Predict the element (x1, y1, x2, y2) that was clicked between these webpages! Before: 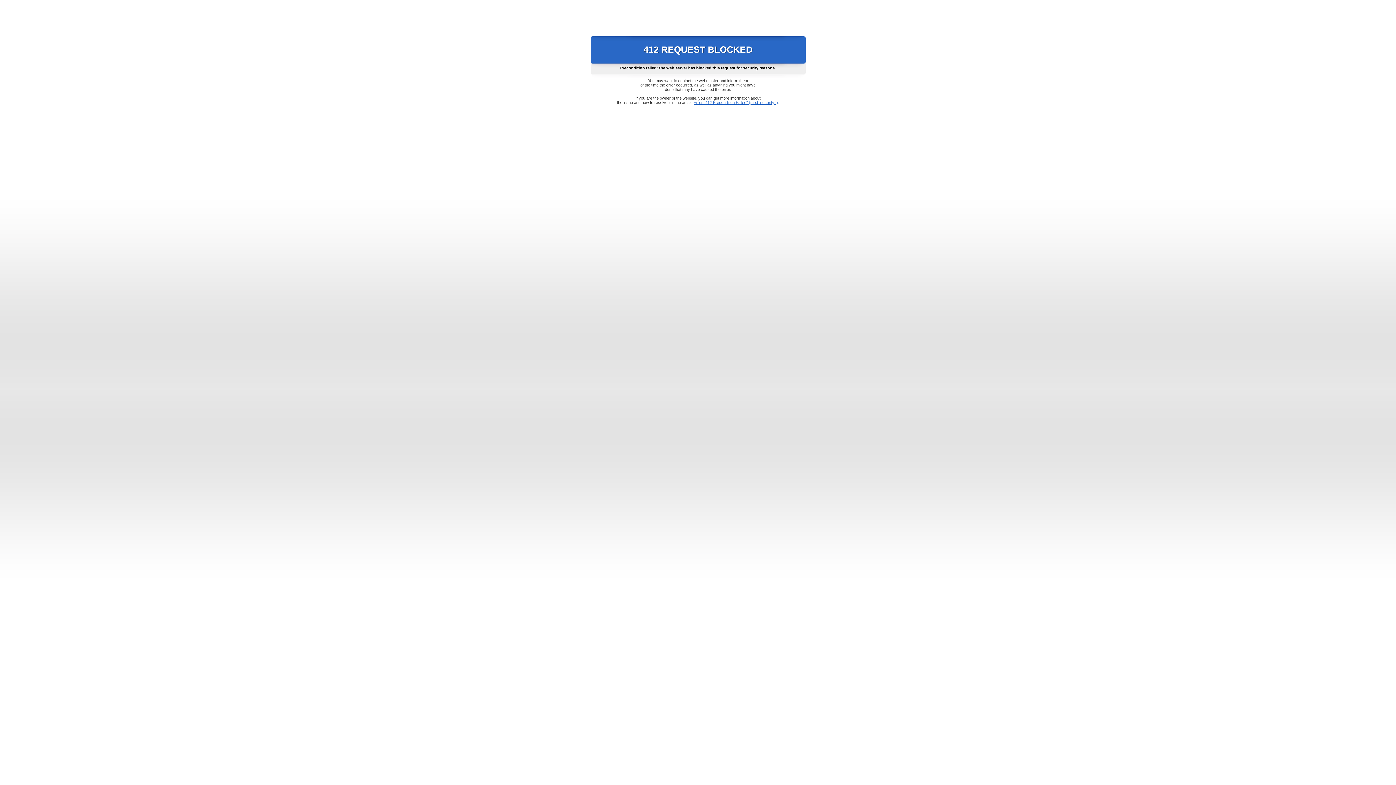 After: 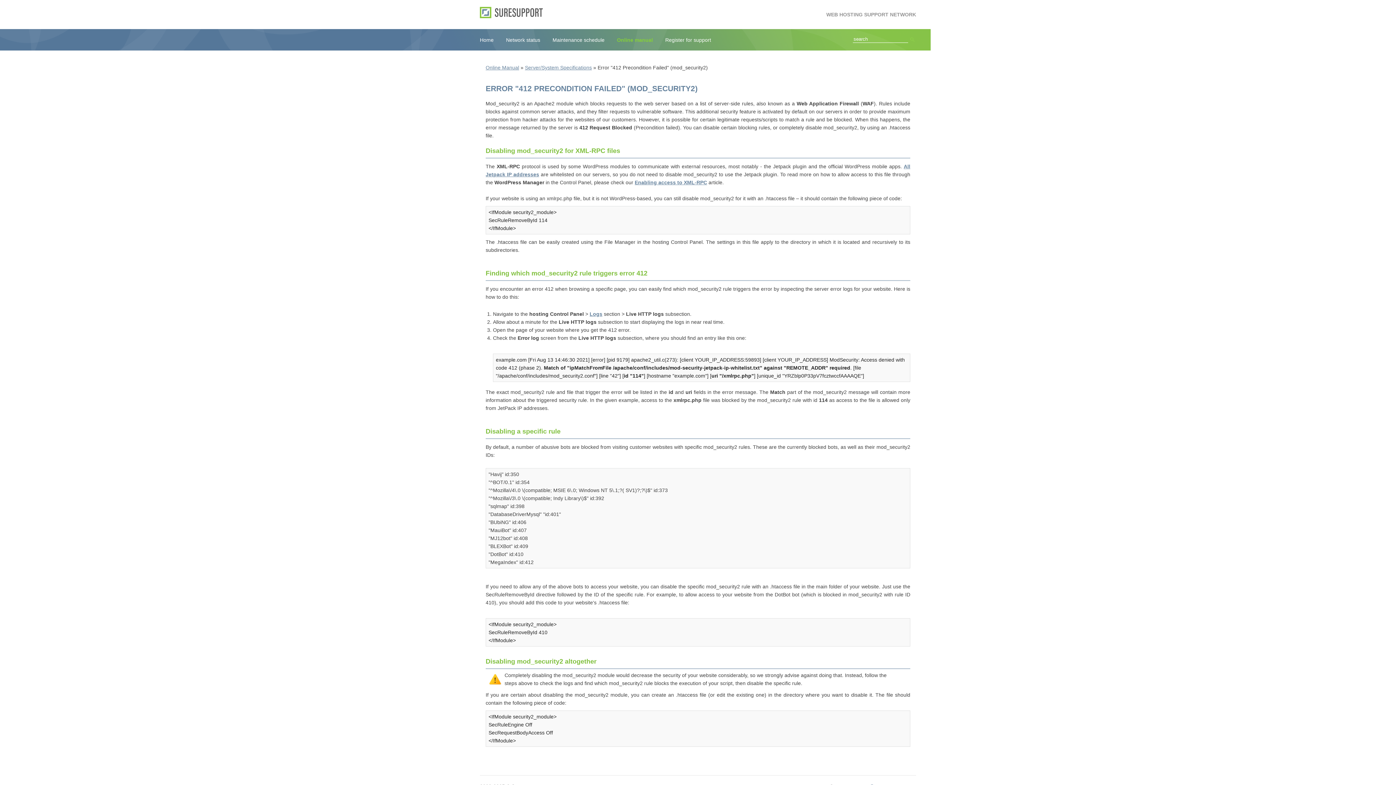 Action: bbox: (693, 100, 778, 104) label: Error "412 Precondition Failed" (mod_security2)